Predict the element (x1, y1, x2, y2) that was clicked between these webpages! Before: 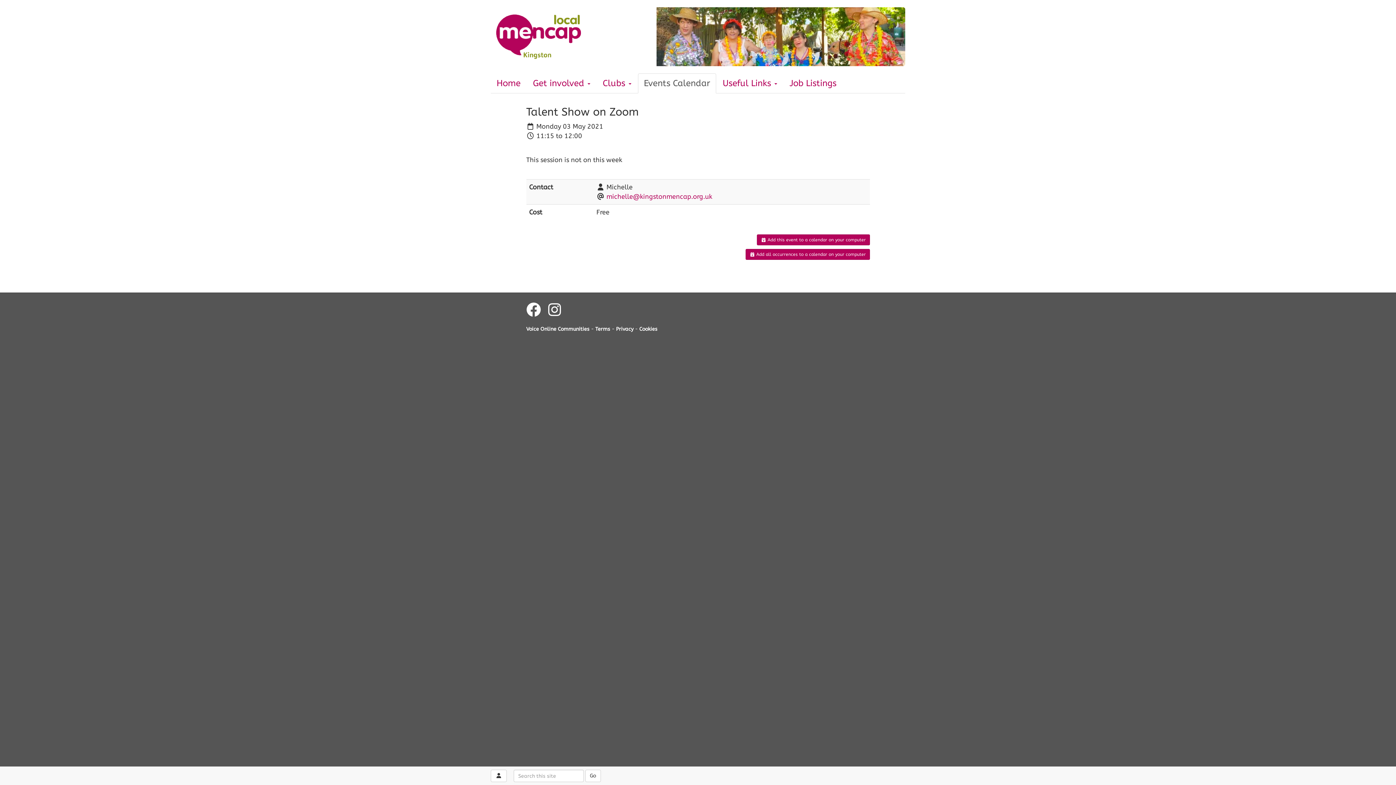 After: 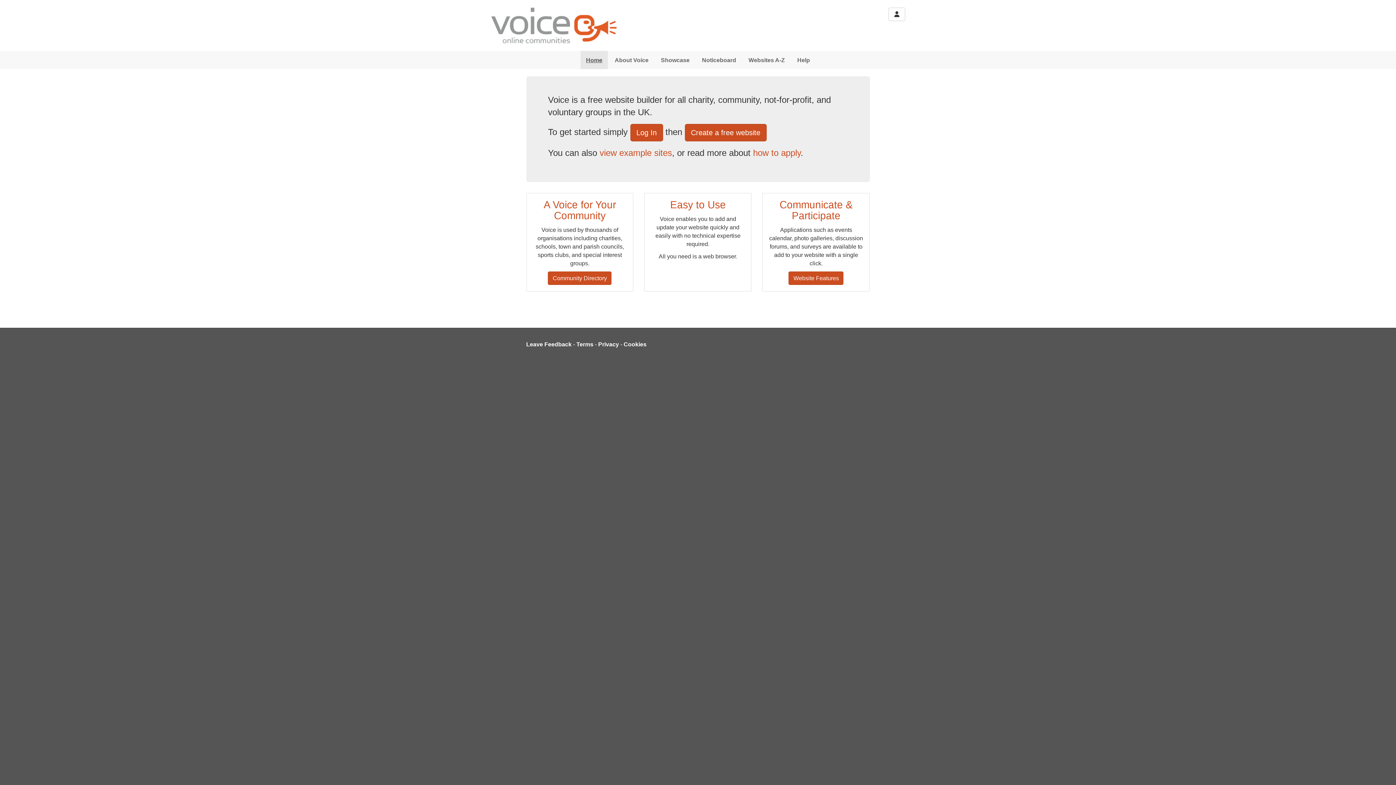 Action: bbox: (526, 326, 589, 332) label: Voice Online Communities